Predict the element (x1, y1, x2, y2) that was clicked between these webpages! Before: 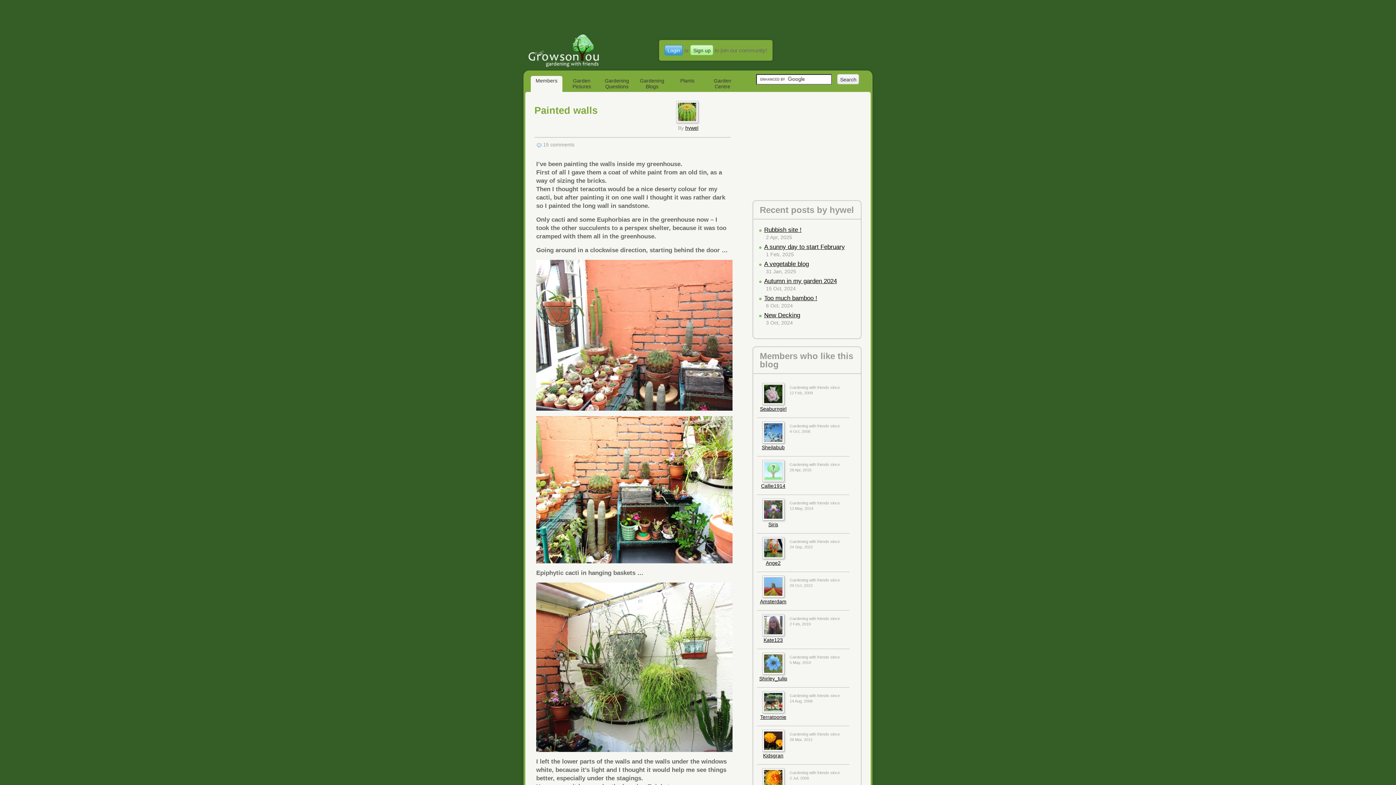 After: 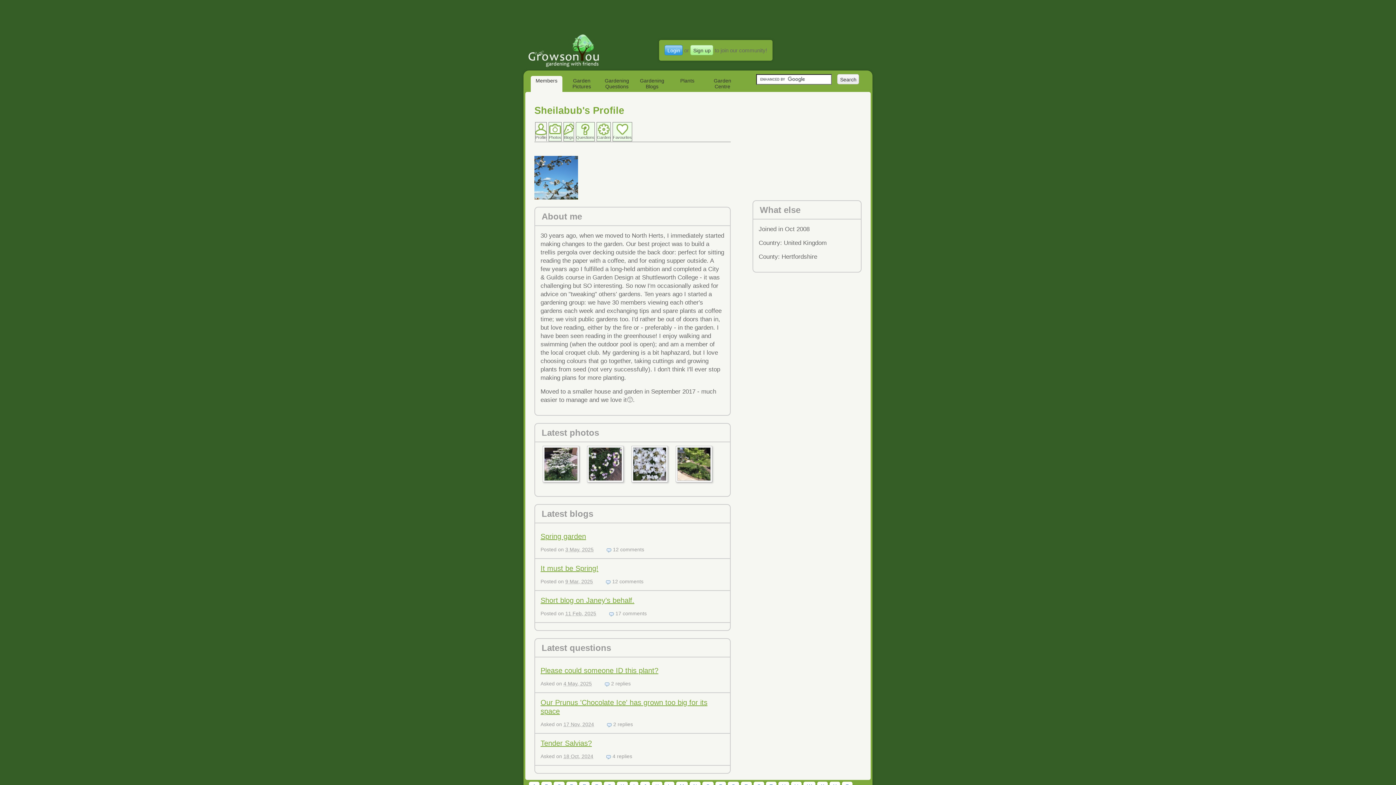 Action: label: Sheilabub bbox: (762, 444, 784, 450)